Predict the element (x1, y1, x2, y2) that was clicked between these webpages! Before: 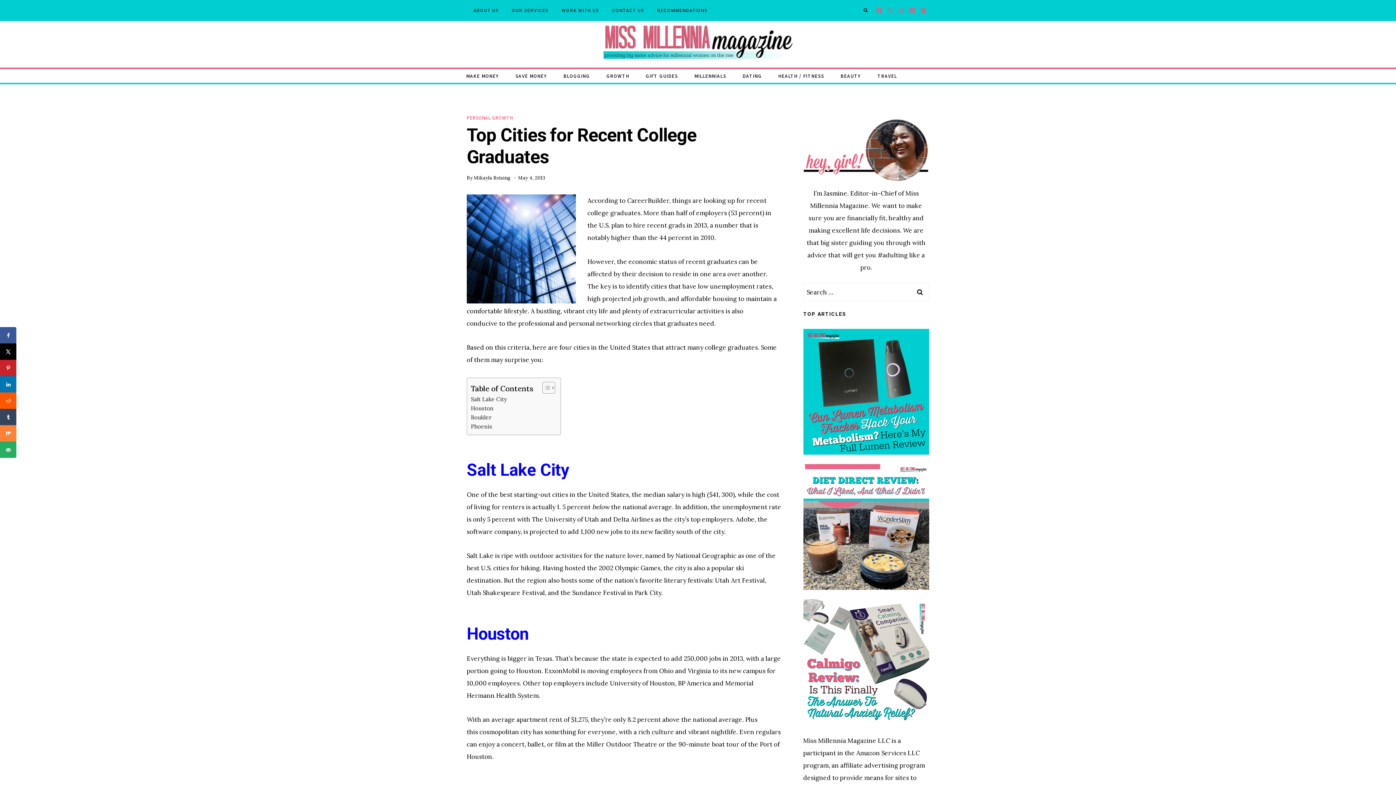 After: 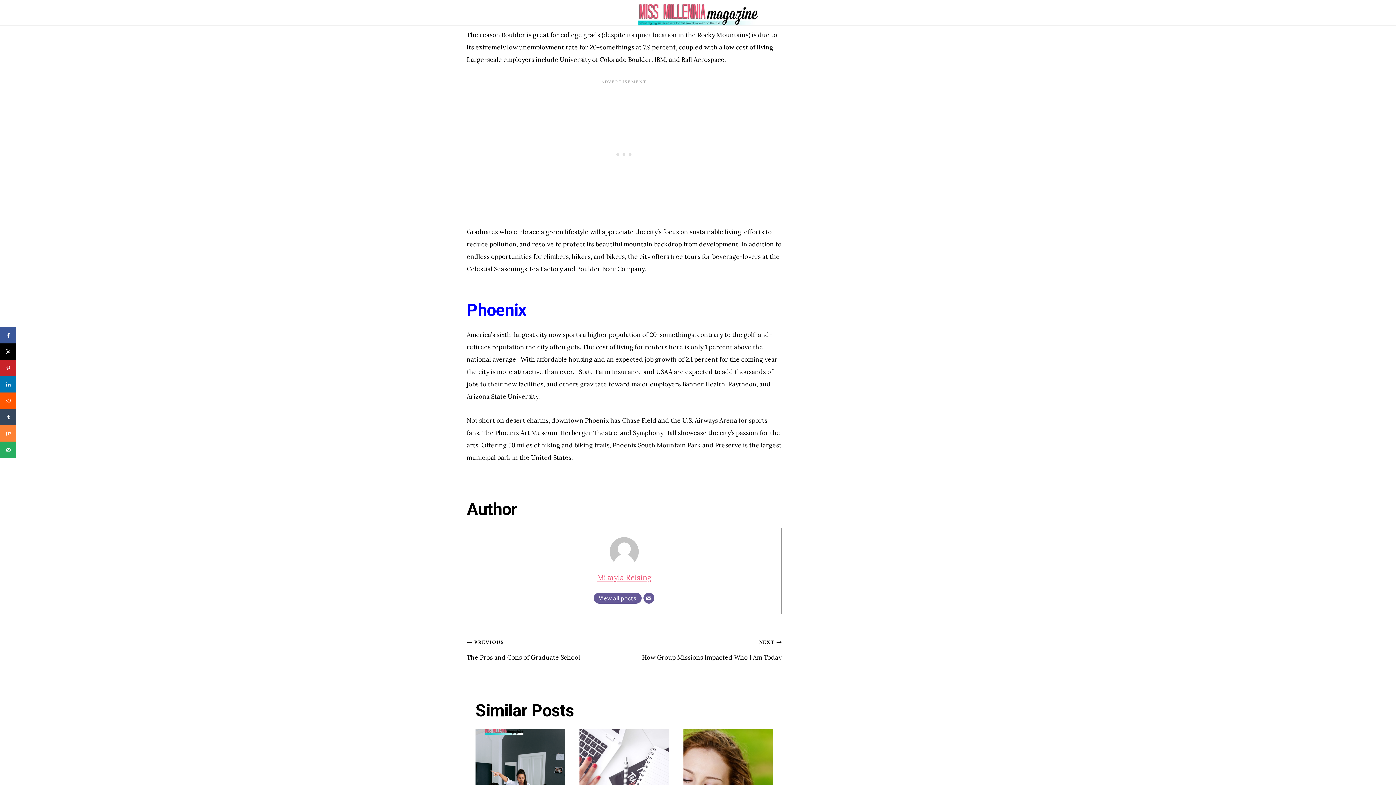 Action: bbox: (470, 413, 492, 422) label: Boulder